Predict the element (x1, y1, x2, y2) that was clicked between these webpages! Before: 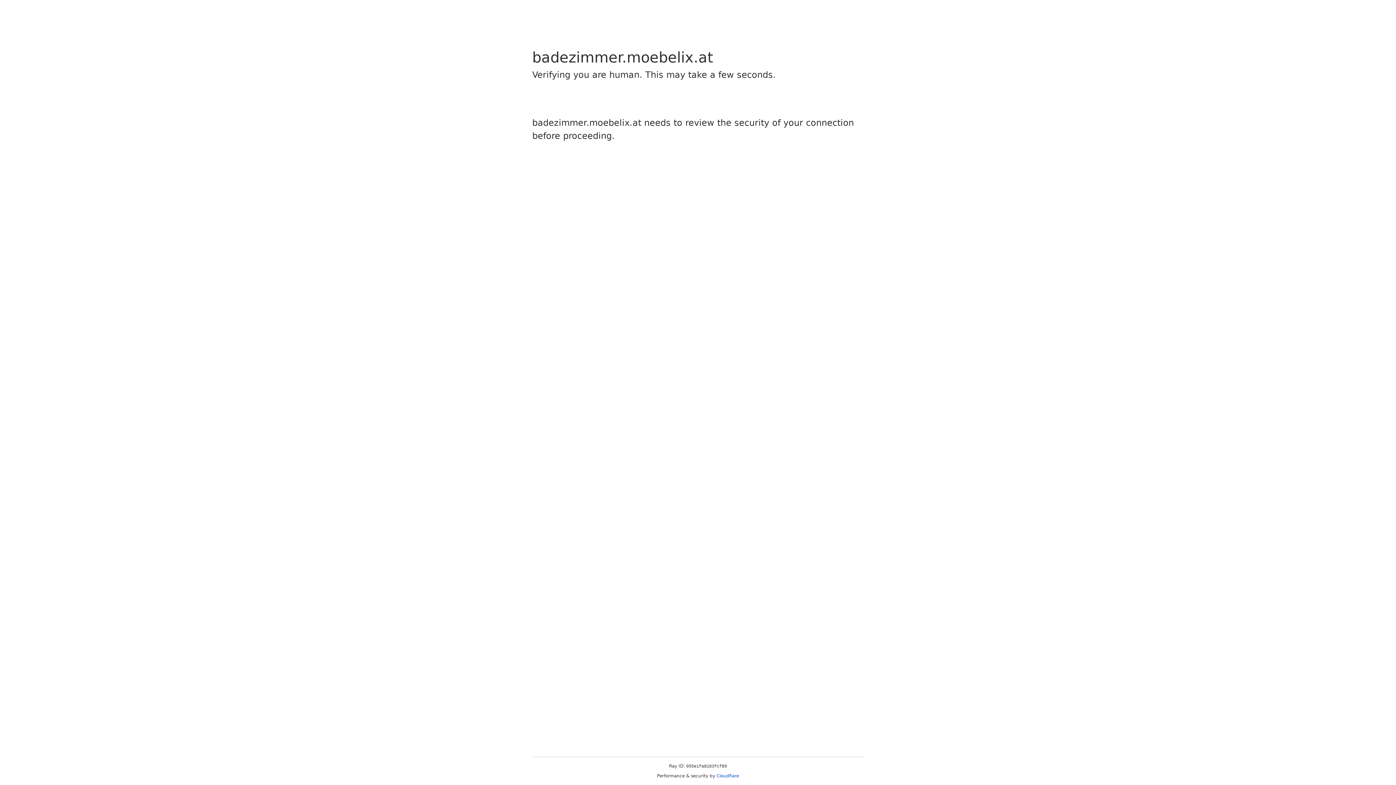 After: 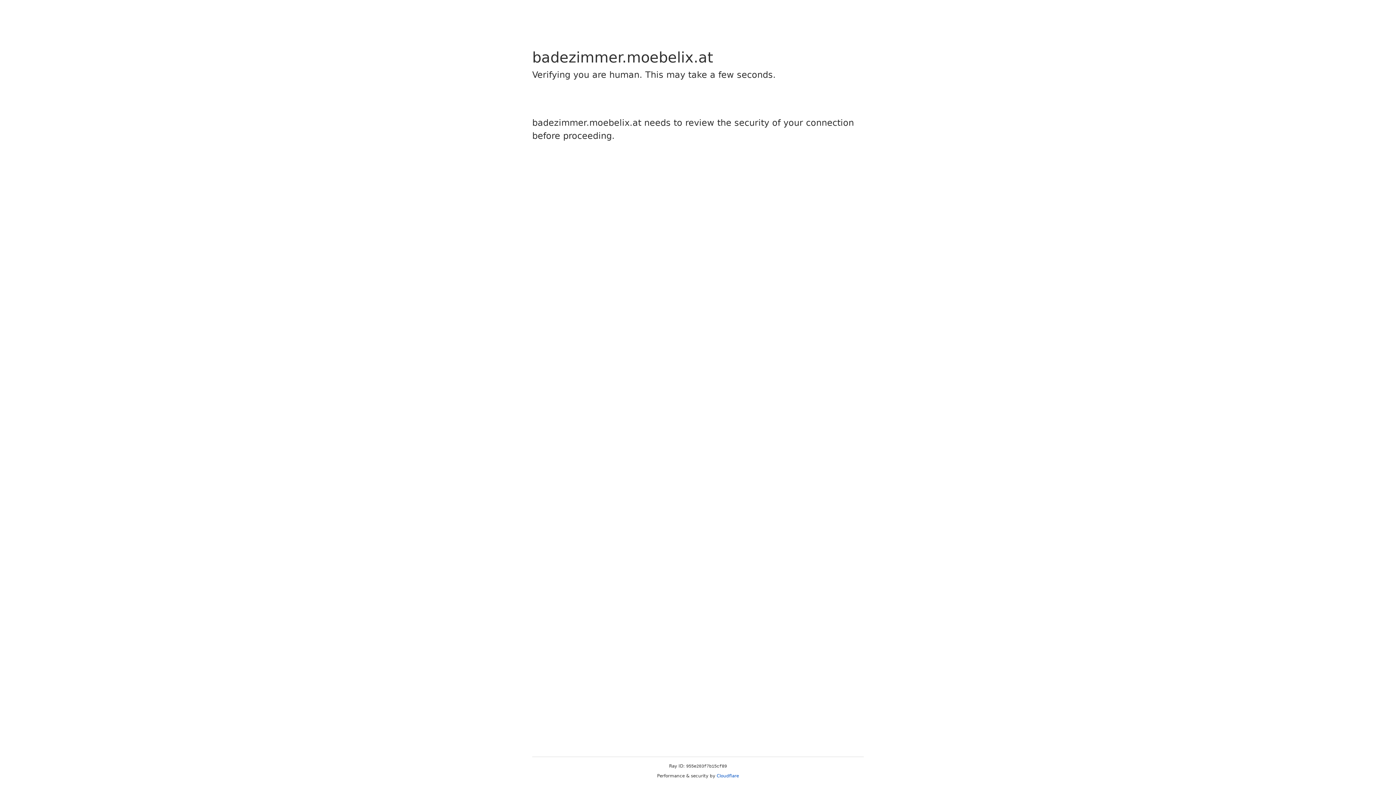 Action: label: Cloudflare bbox: (716, 773, 739, 778)